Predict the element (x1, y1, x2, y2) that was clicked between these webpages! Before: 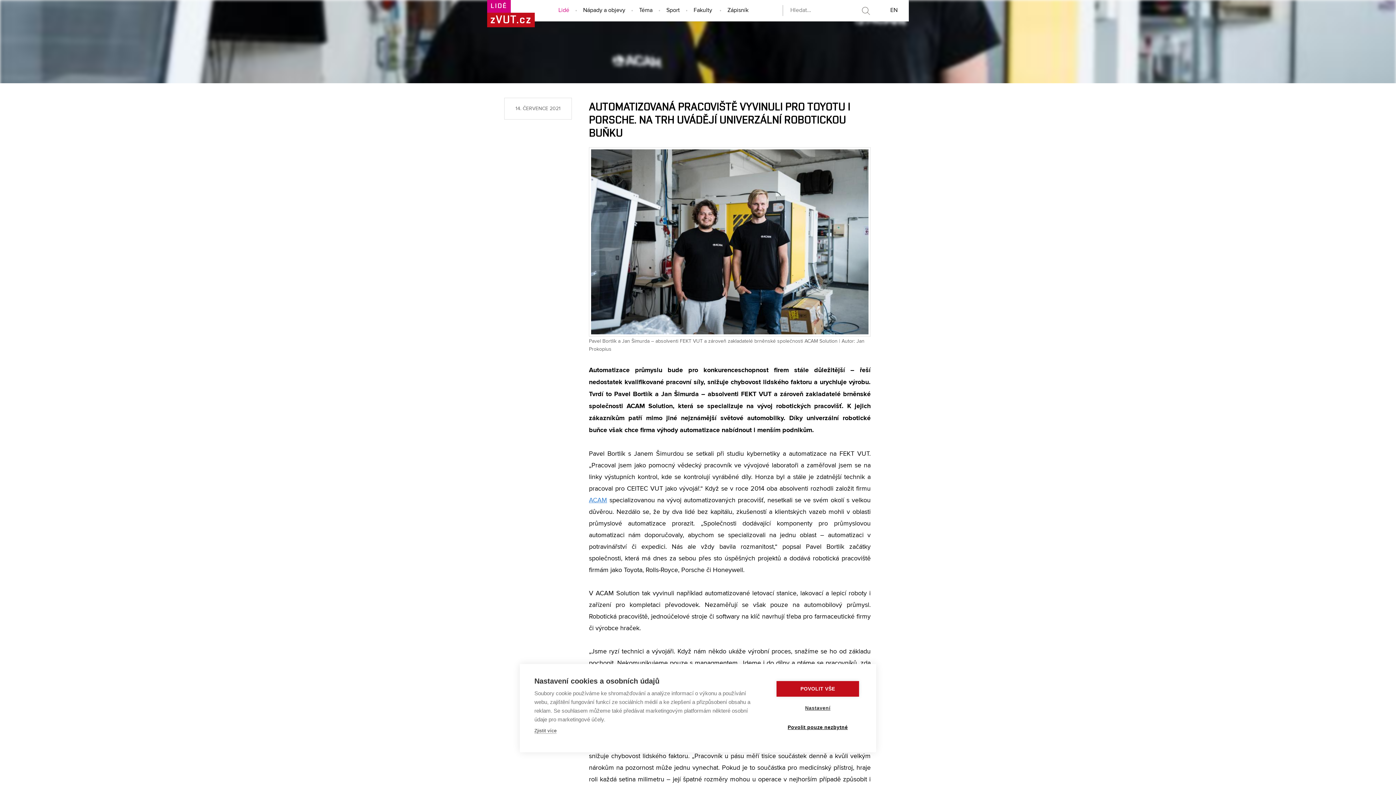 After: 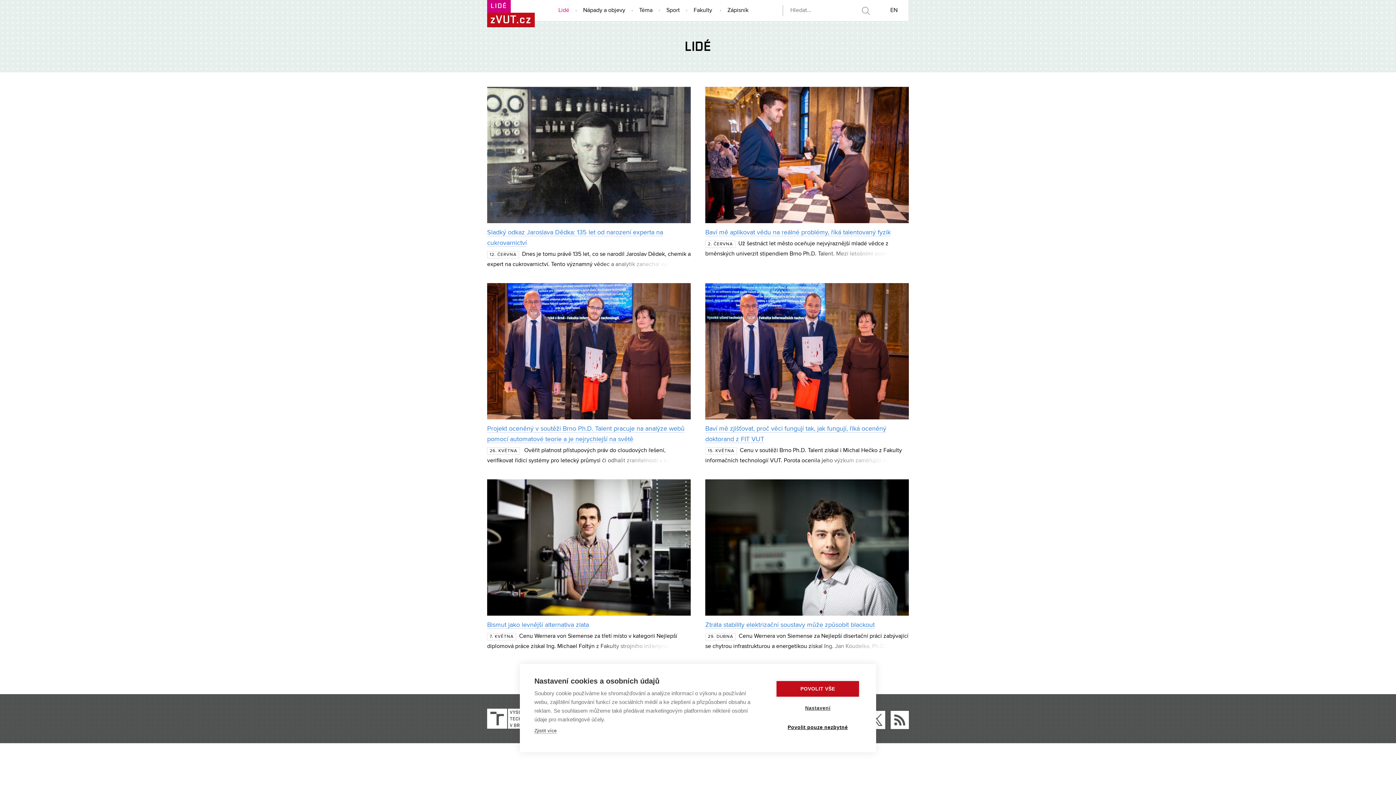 Action: bbox: (552, 0, 575, 21) label: Lidé